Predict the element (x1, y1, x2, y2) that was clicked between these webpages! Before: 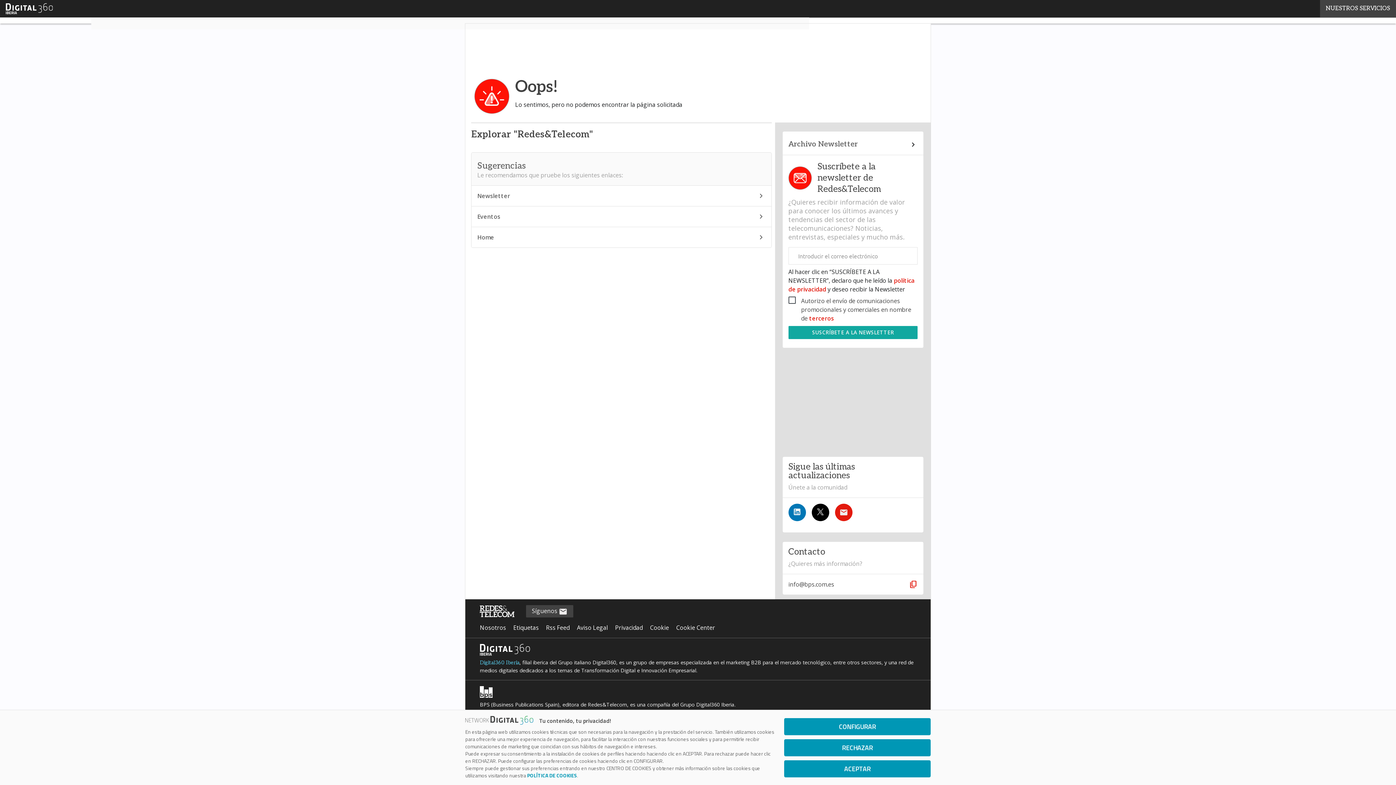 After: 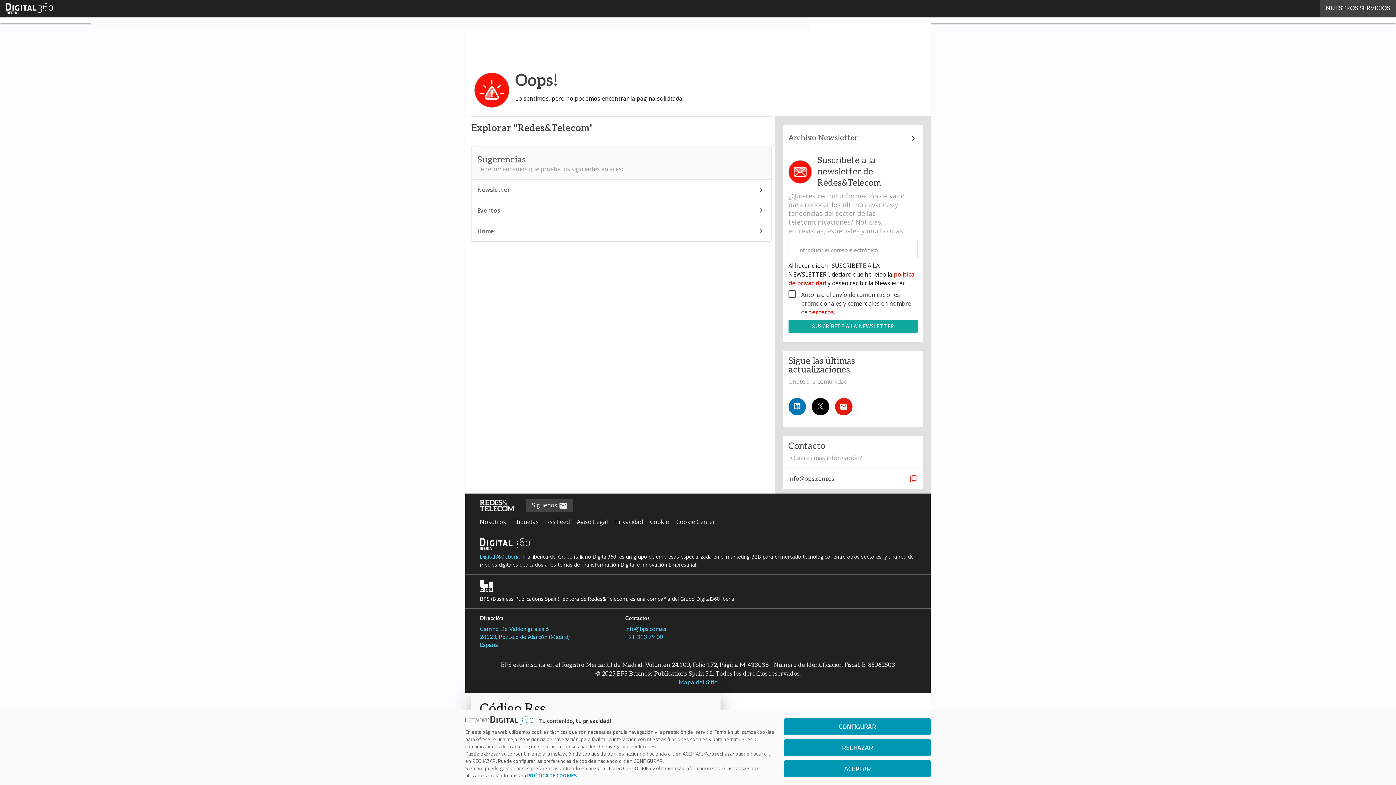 Action: label: Digital360 Iberia bbox: (480, 659, 519, 666)